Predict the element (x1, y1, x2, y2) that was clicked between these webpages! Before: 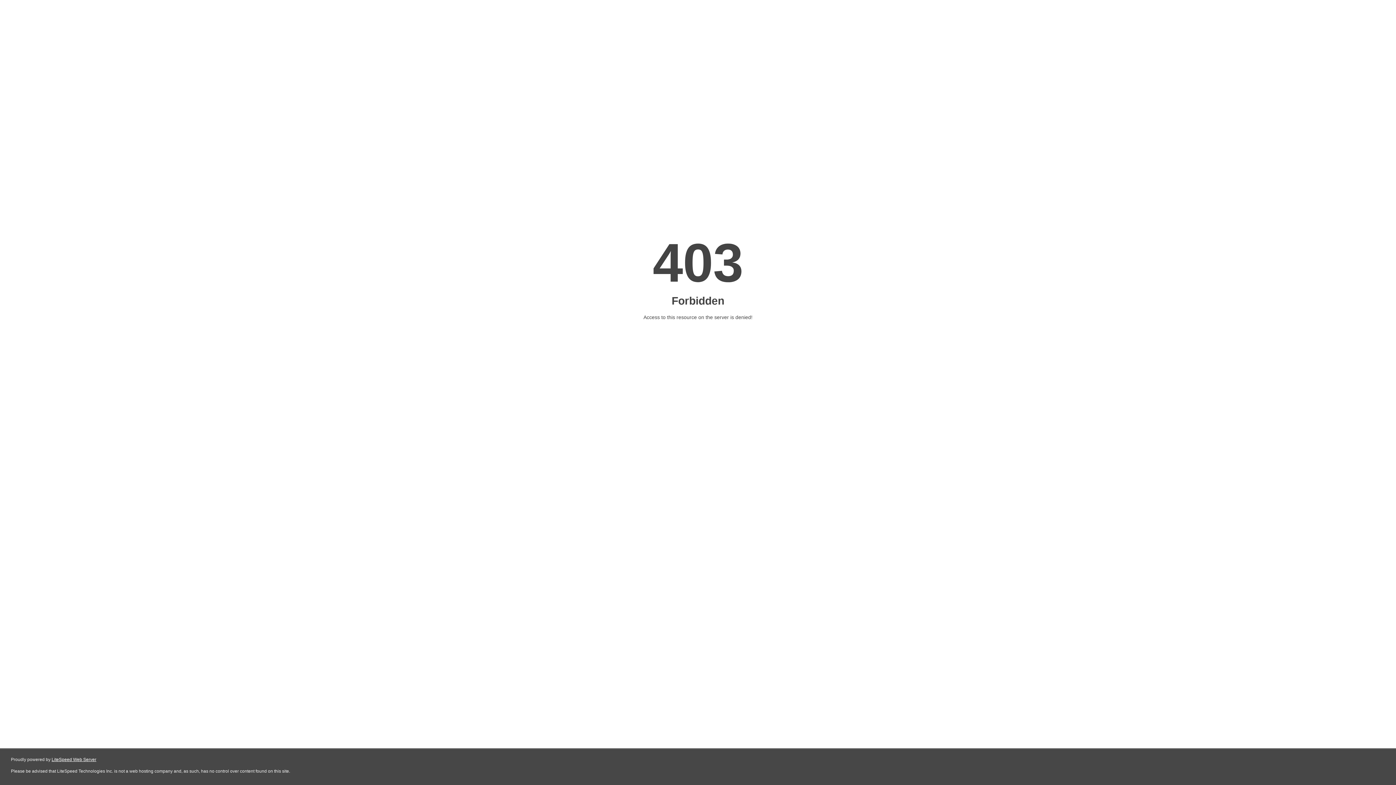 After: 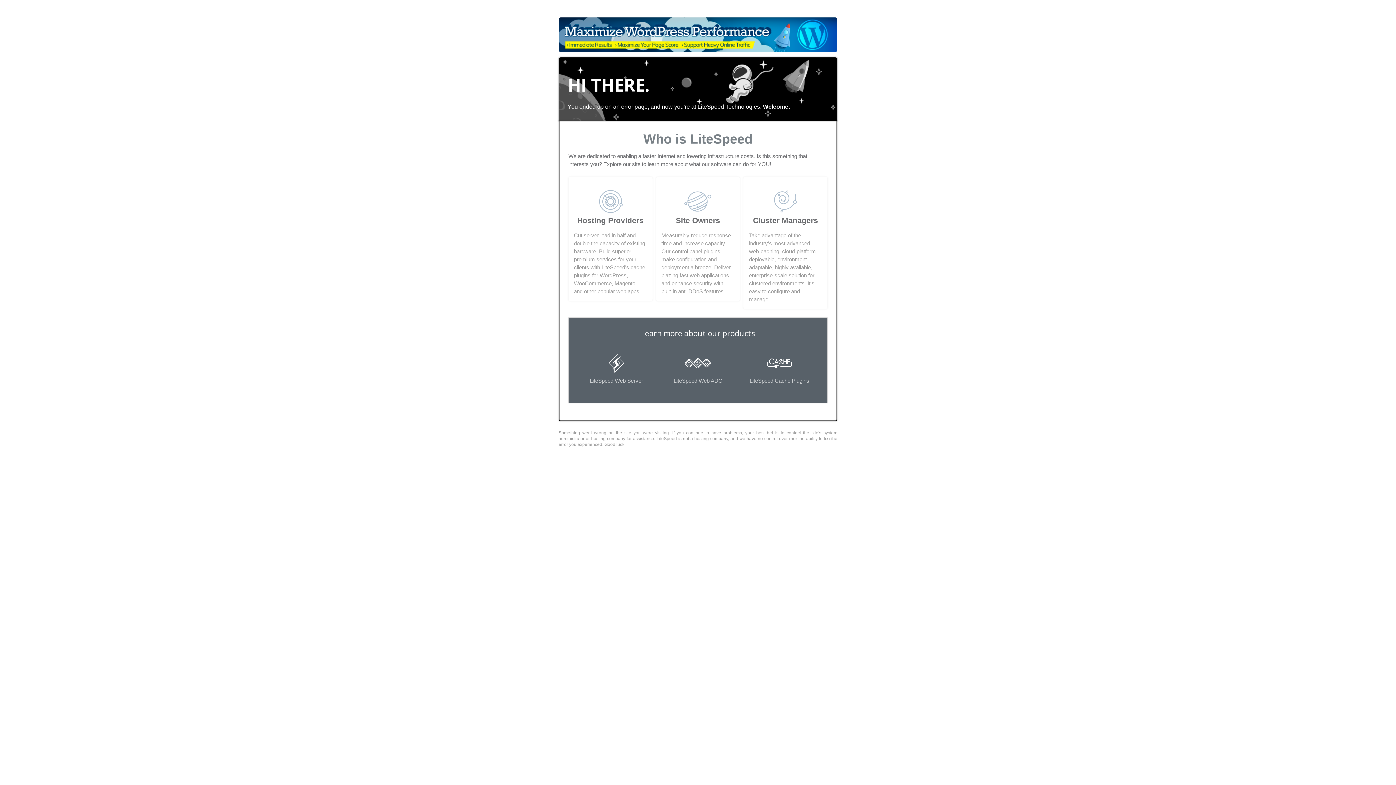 Action: label: LiteSpeed Web Server bbox: (51, 757, 96, 762)